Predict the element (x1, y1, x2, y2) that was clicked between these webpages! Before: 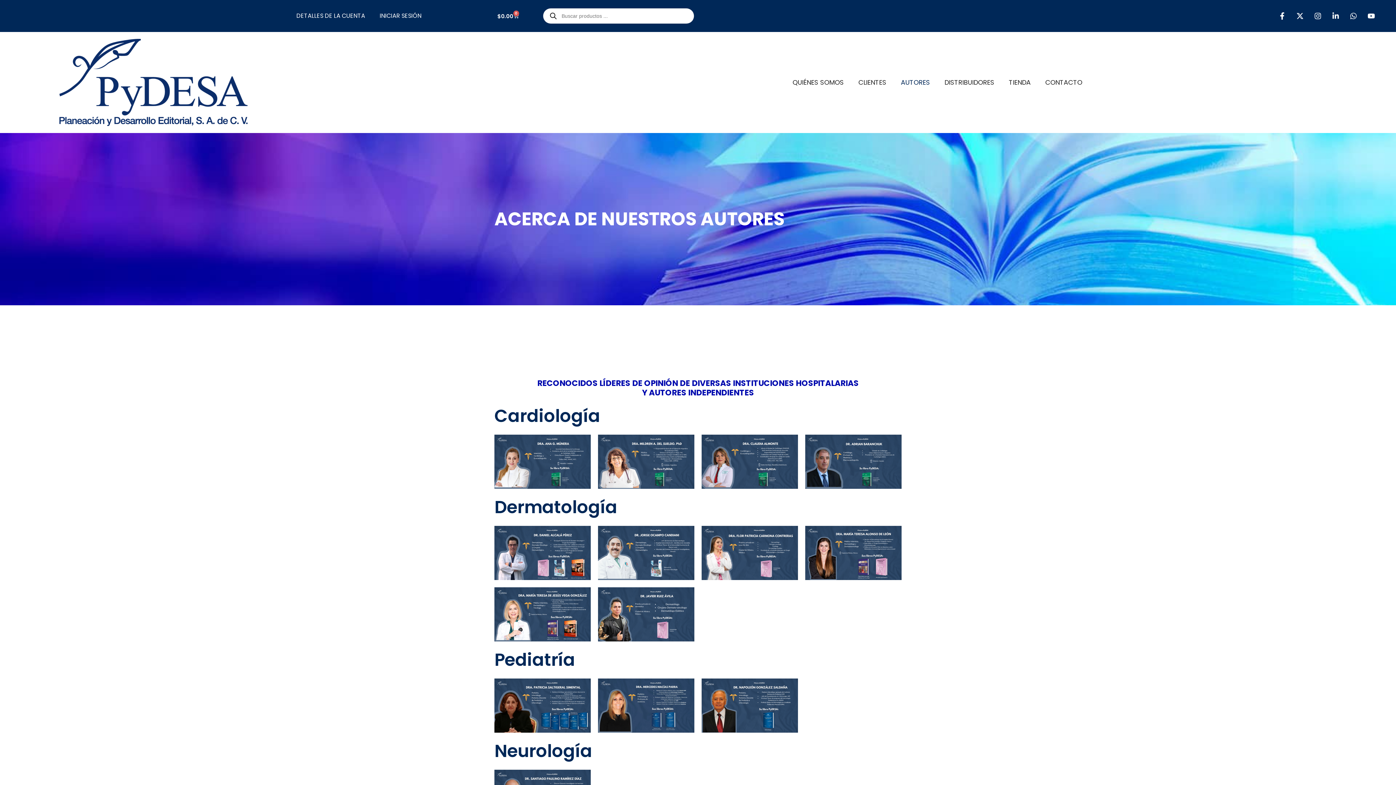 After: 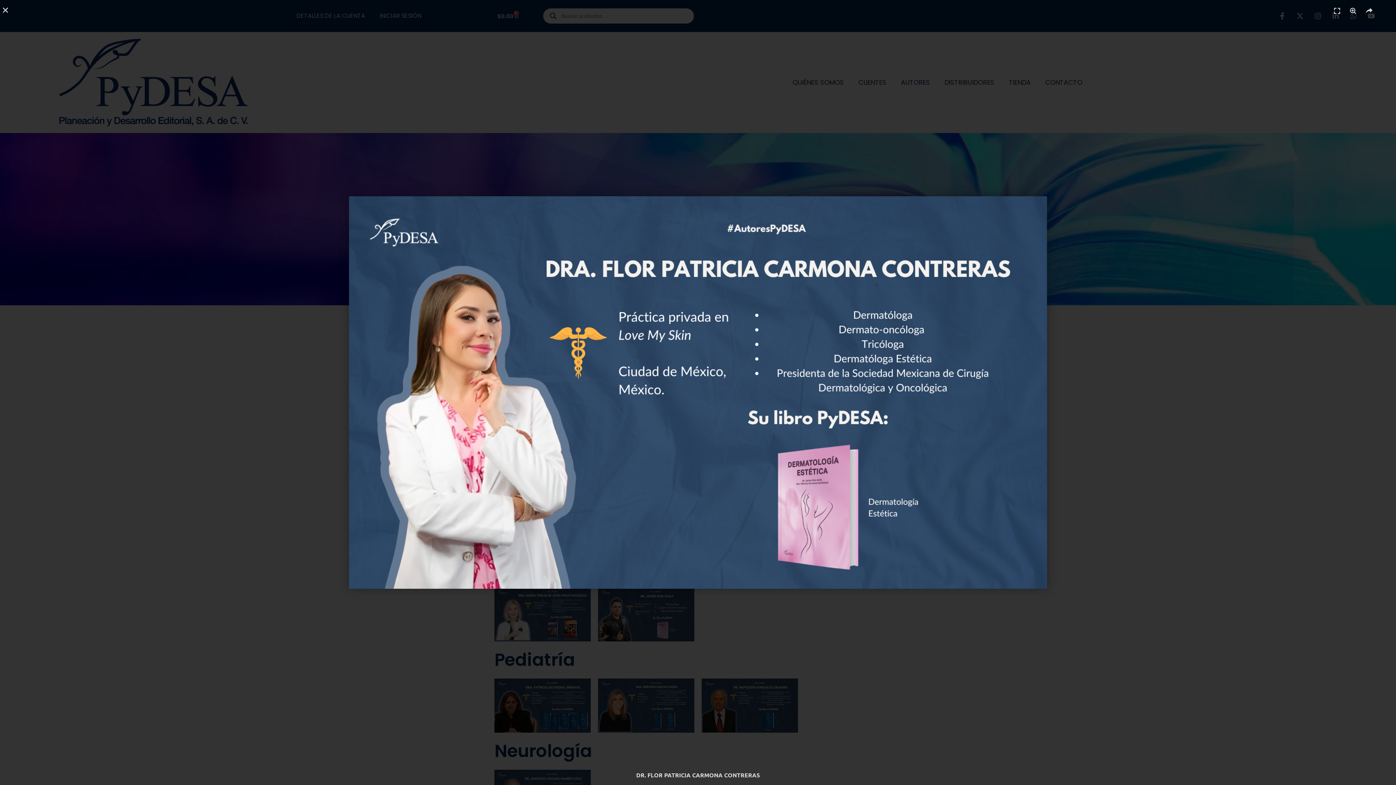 Action: bbox: (701, 526, 798, 580)